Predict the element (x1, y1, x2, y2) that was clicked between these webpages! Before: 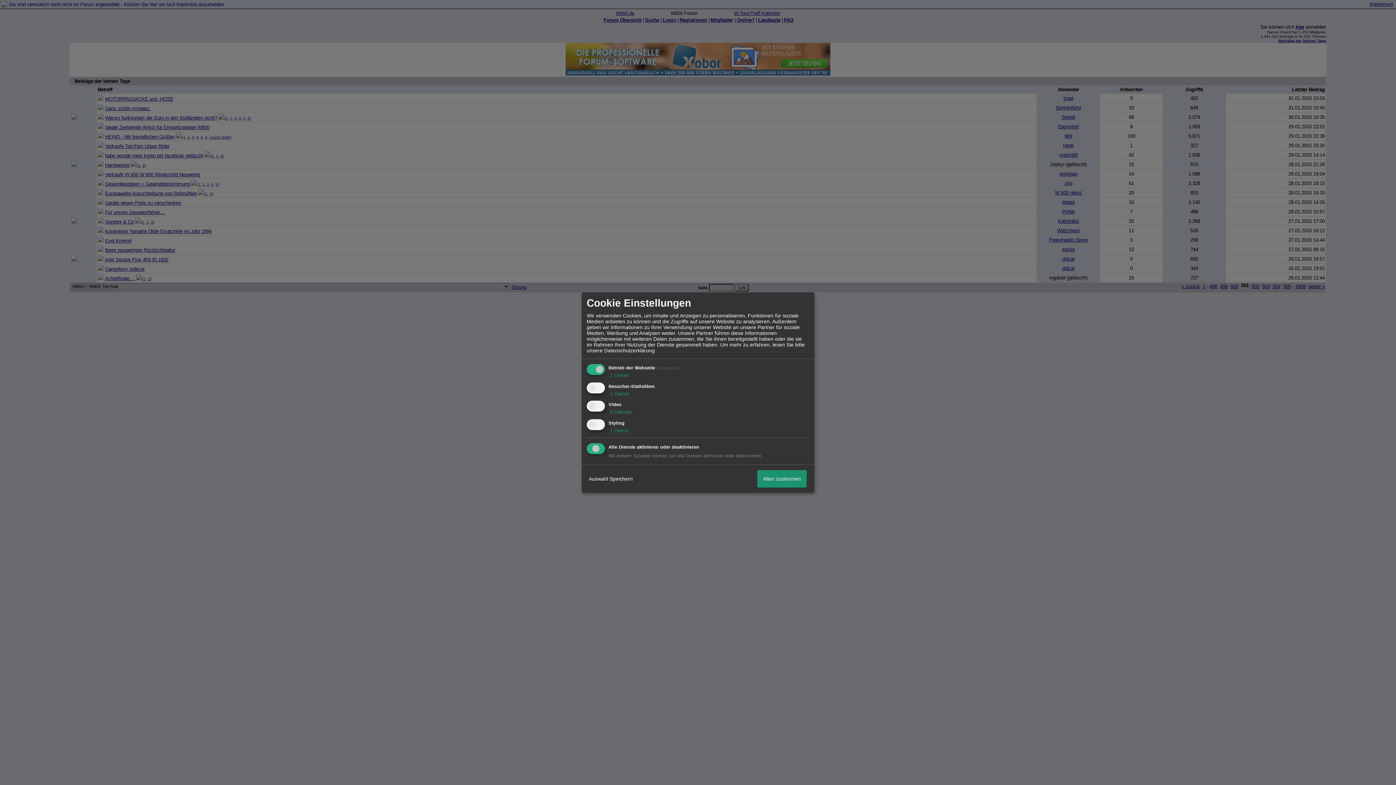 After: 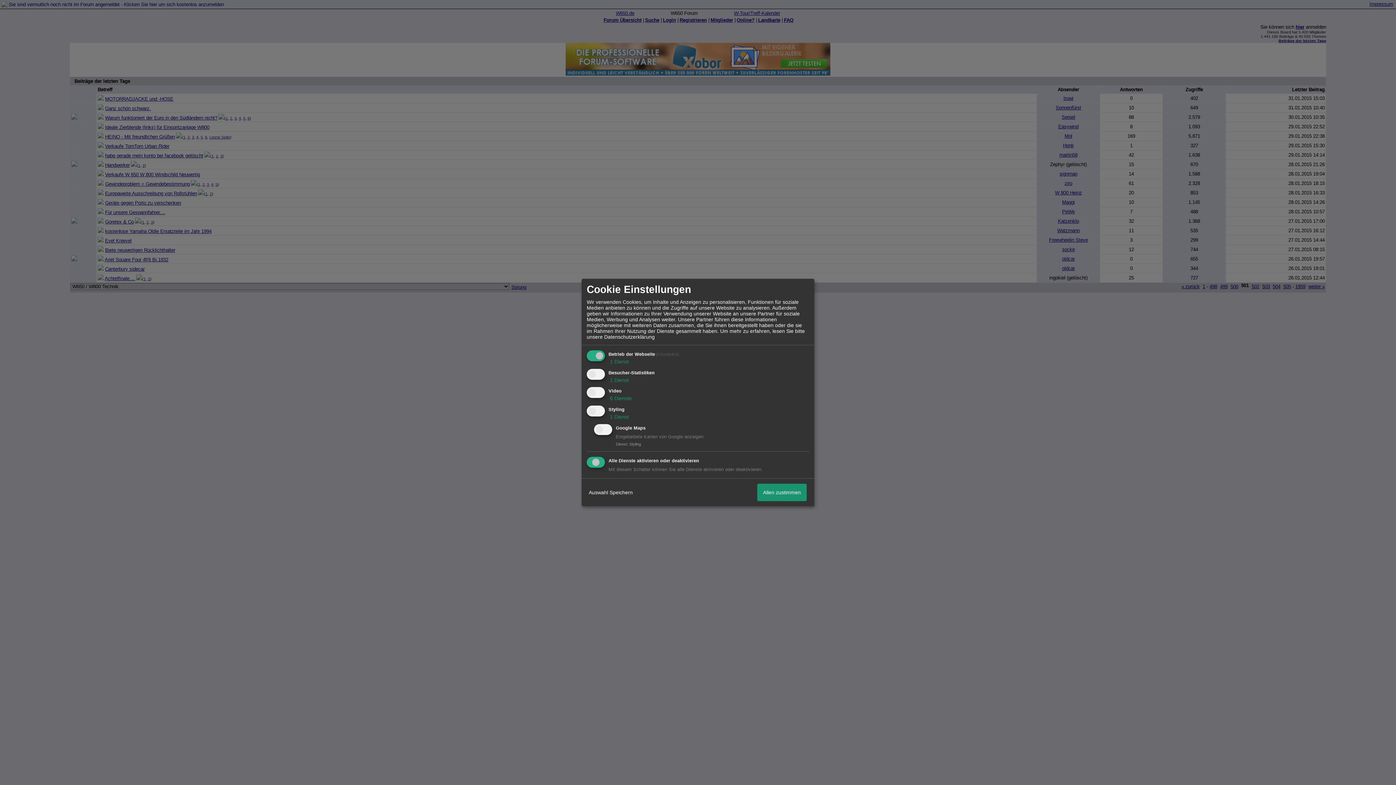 Action: bbox: (608, 427, 629, 433) label:  1 Dienst